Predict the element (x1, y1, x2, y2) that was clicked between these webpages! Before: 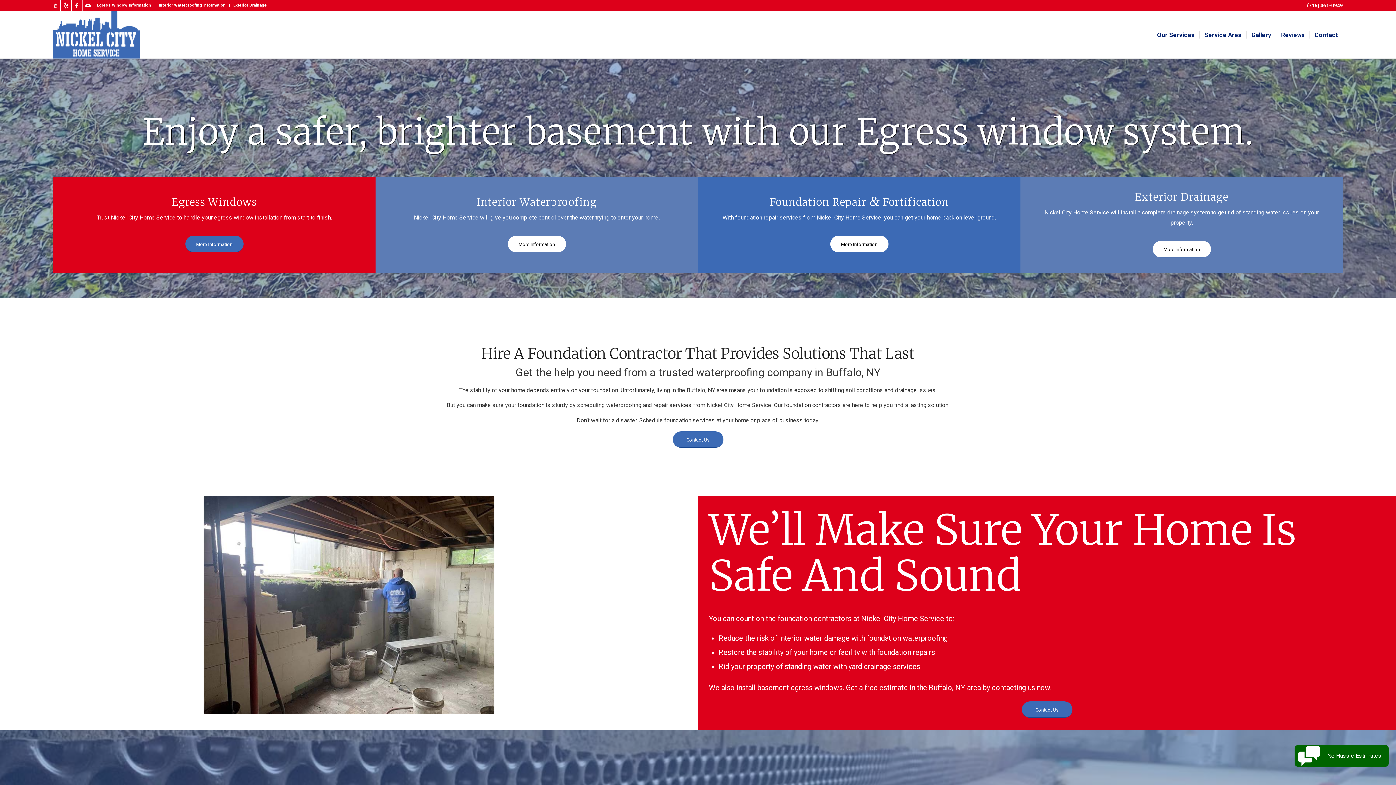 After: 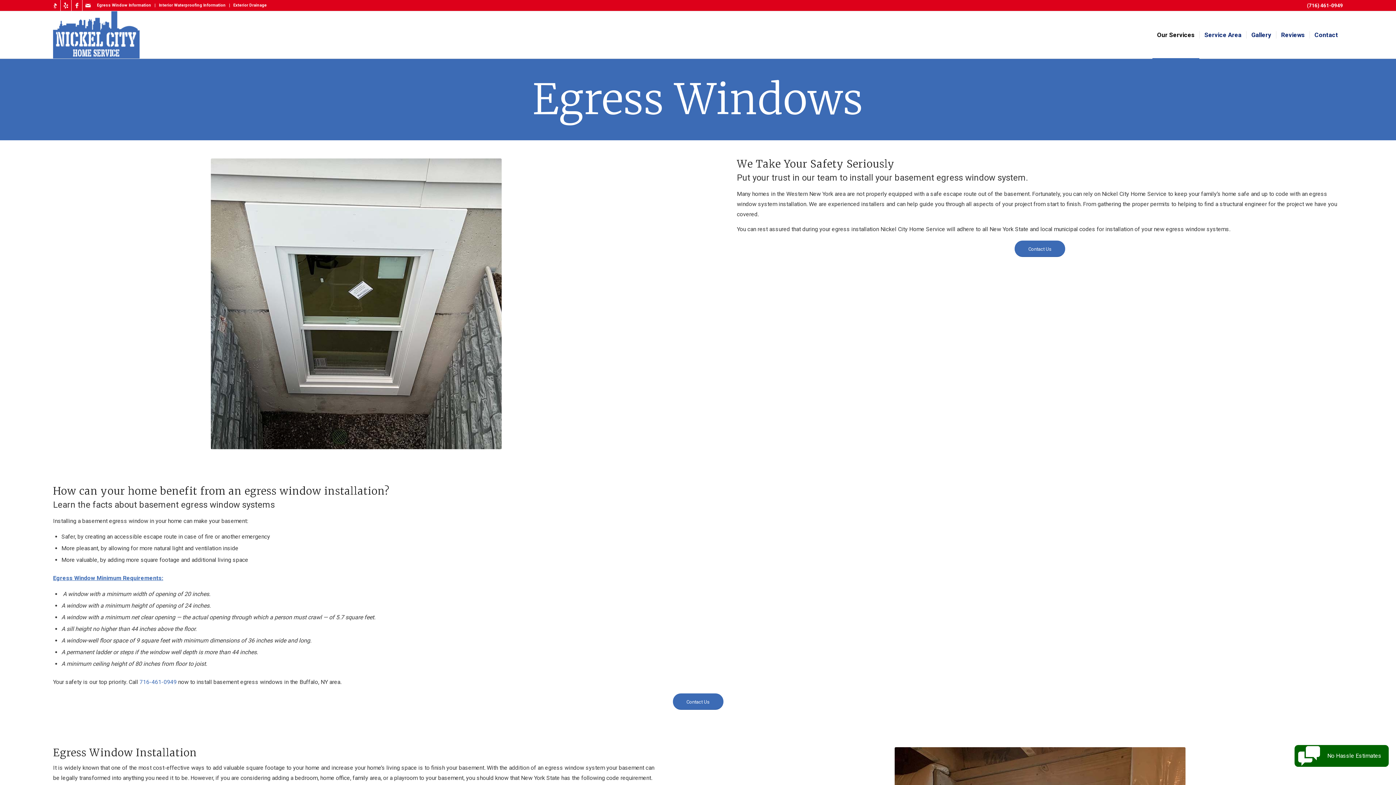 Action: bbox: (185, 236, 243, 252) label: More Information